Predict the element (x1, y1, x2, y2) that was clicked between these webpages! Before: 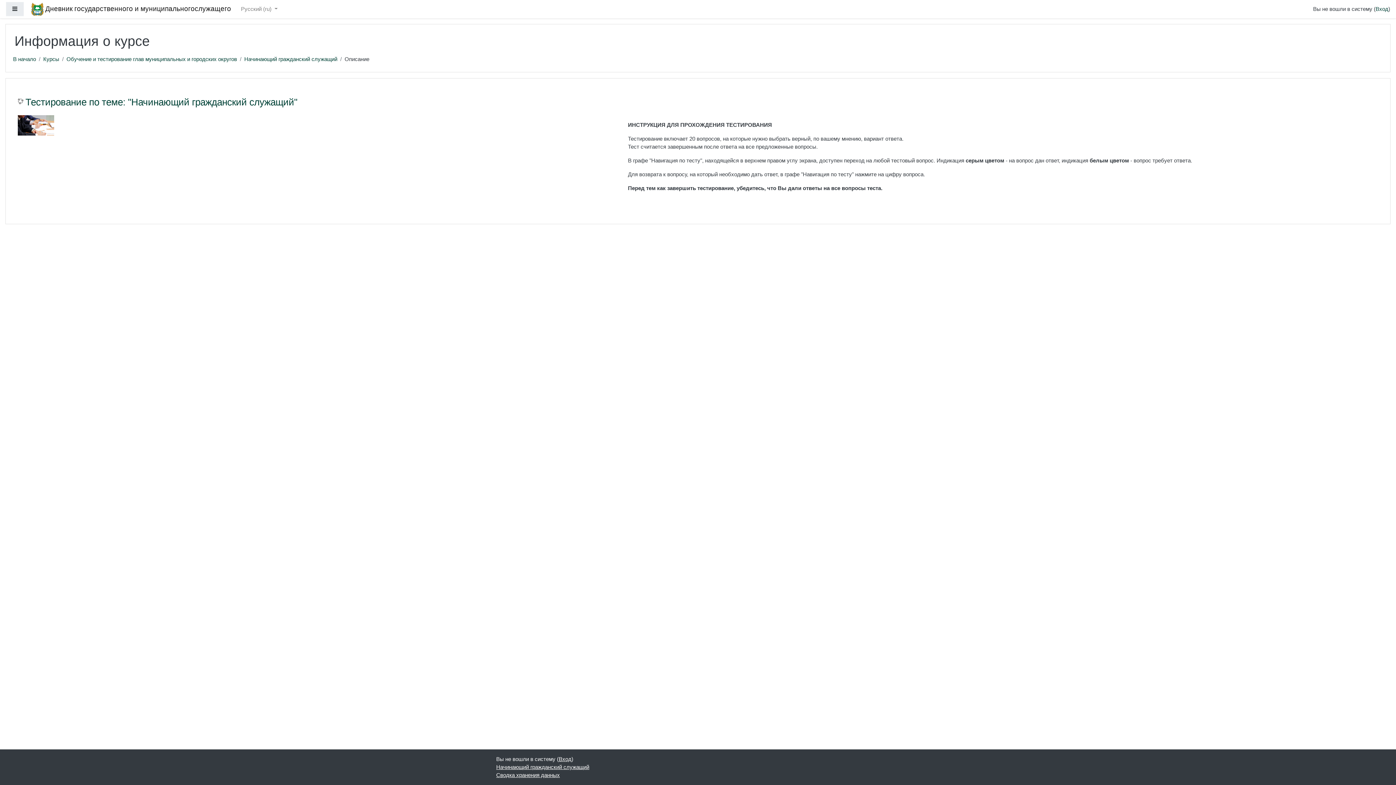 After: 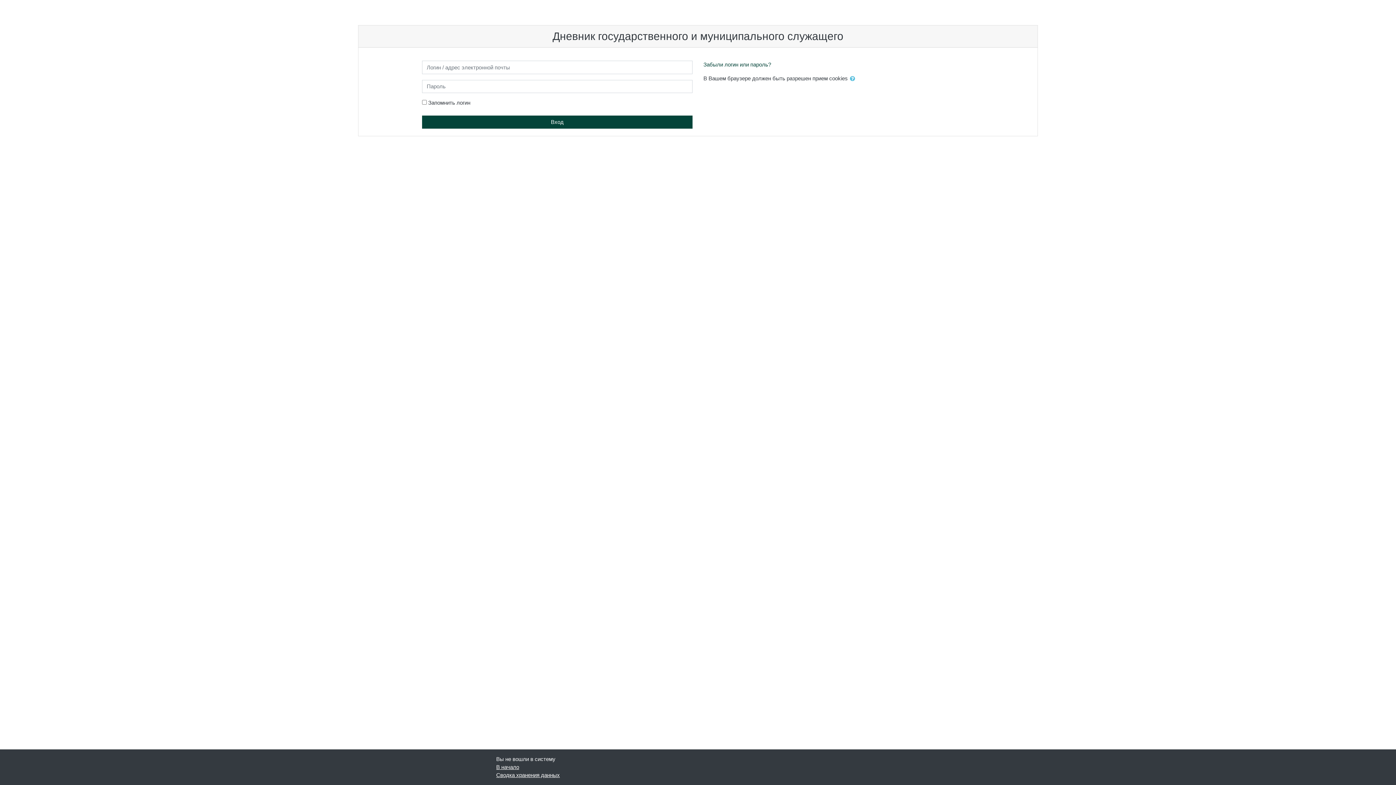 Action: label: Начинающий гражданский служащий bbox: (244, 55, 337, 63)